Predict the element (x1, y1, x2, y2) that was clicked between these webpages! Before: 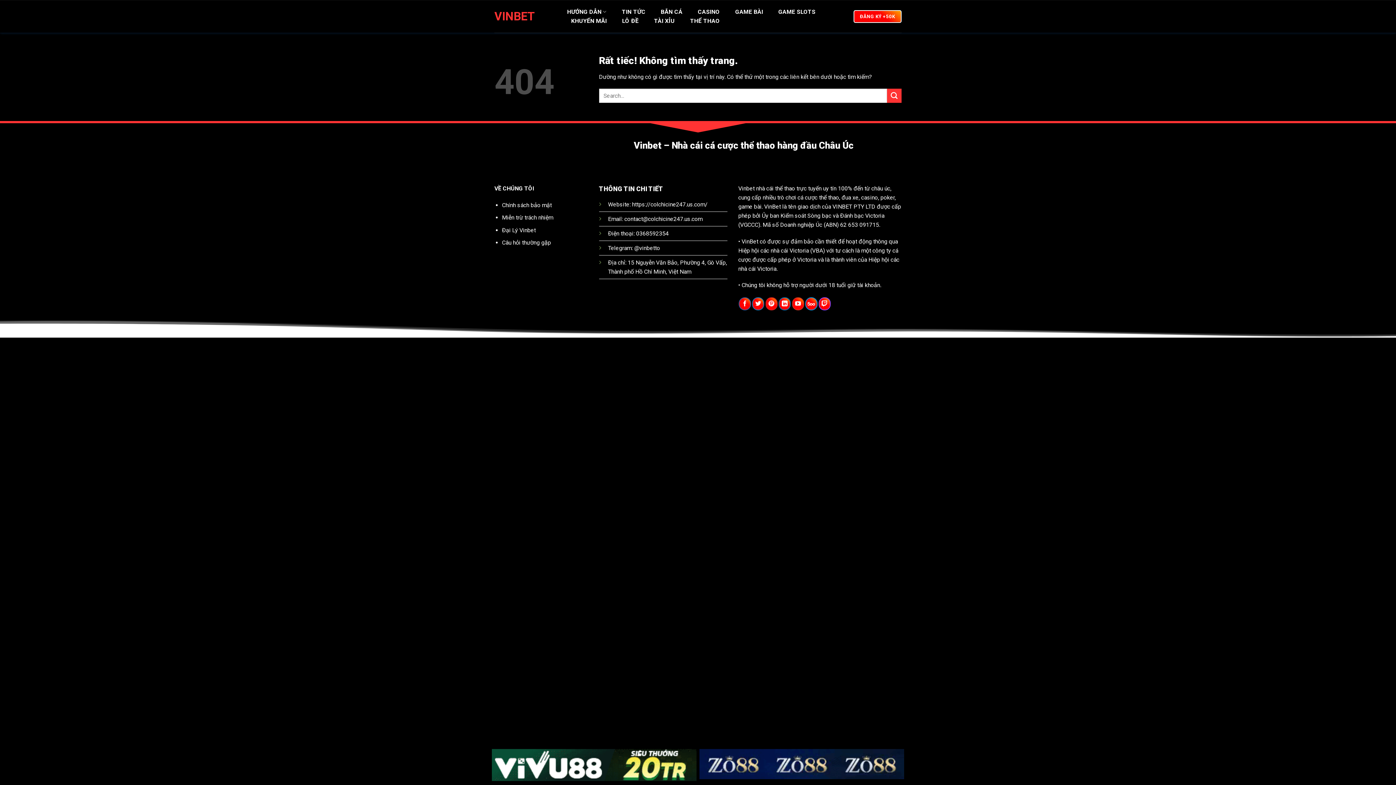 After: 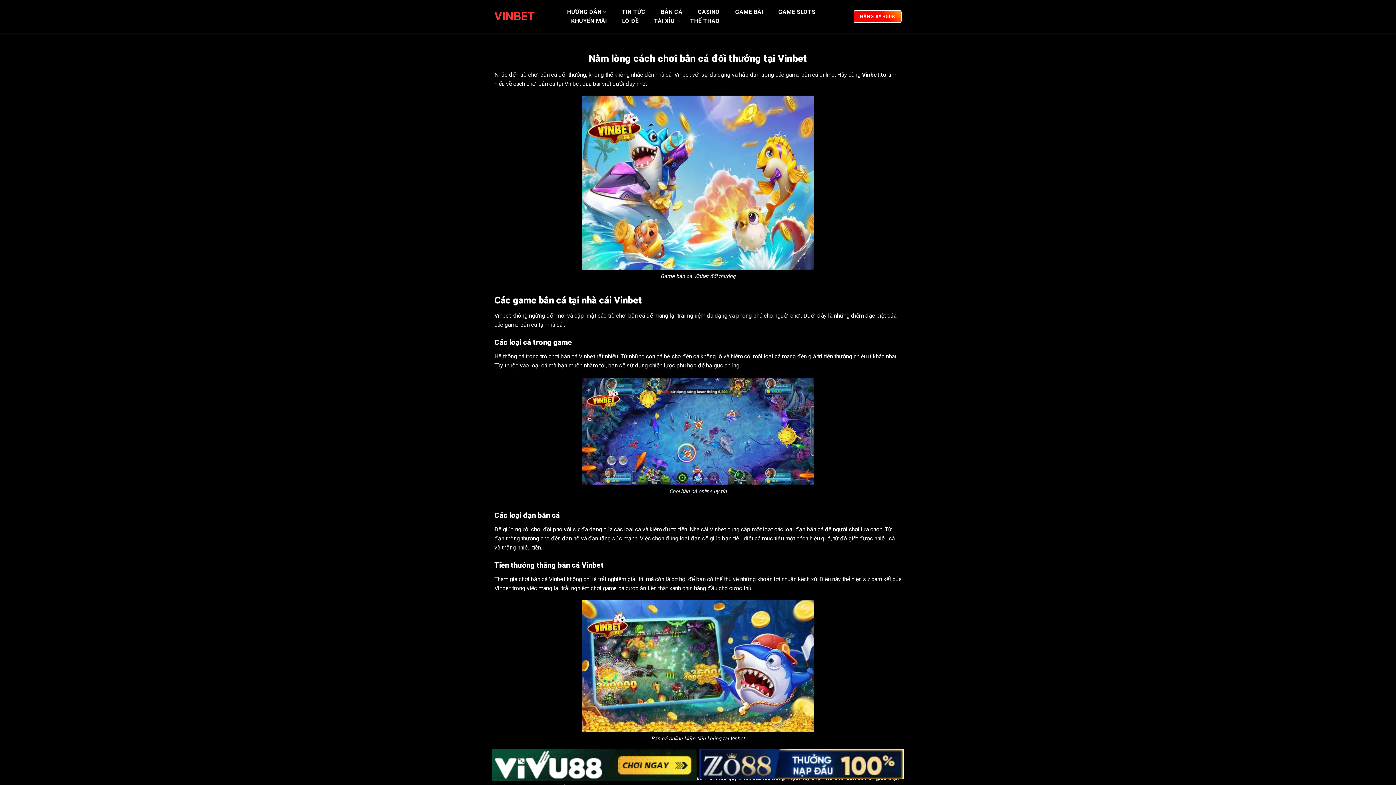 Action: bbox: (657, 7, 686, 16) label: BẮN CÁ